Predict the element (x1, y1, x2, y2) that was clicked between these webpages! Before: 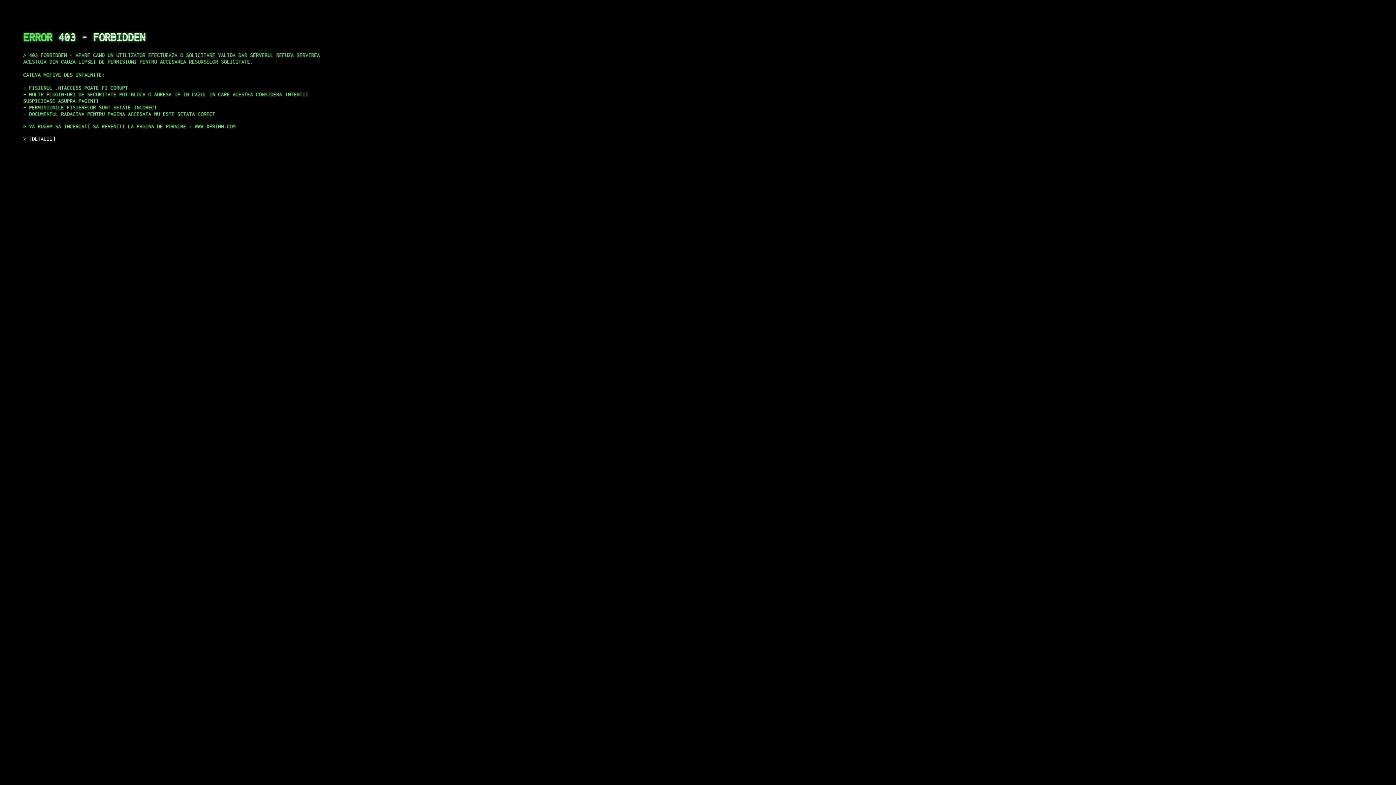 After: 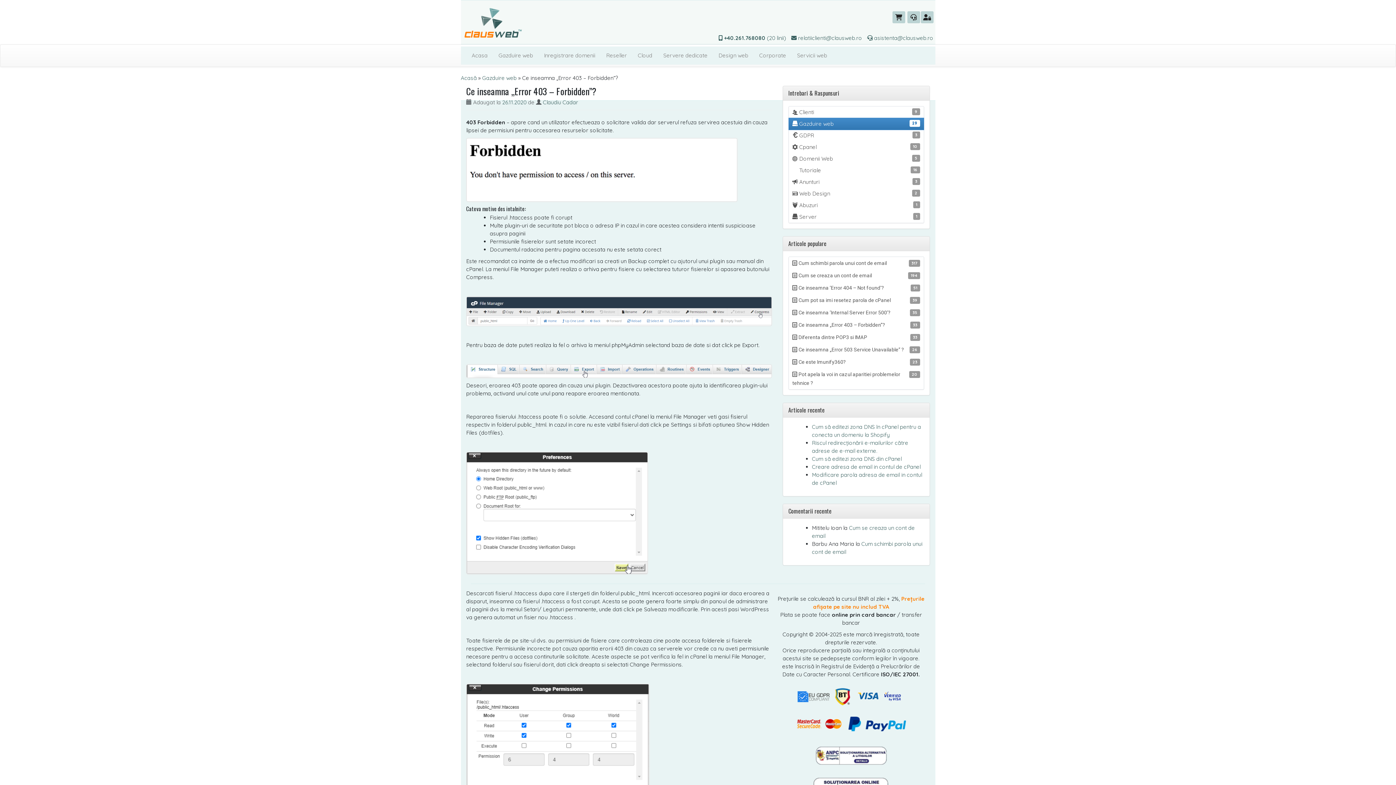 Action: label: DETALII bbox: (29, 135, 55, 141)